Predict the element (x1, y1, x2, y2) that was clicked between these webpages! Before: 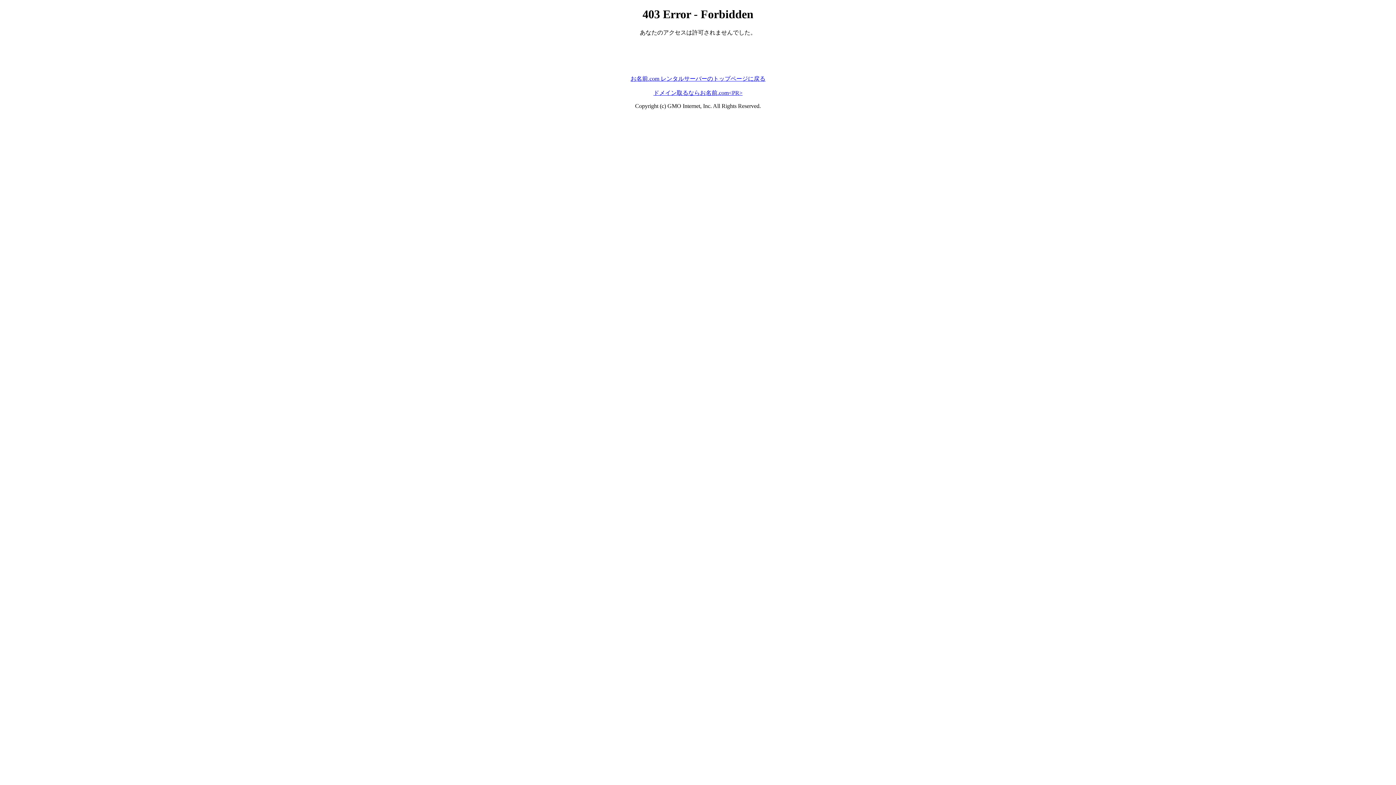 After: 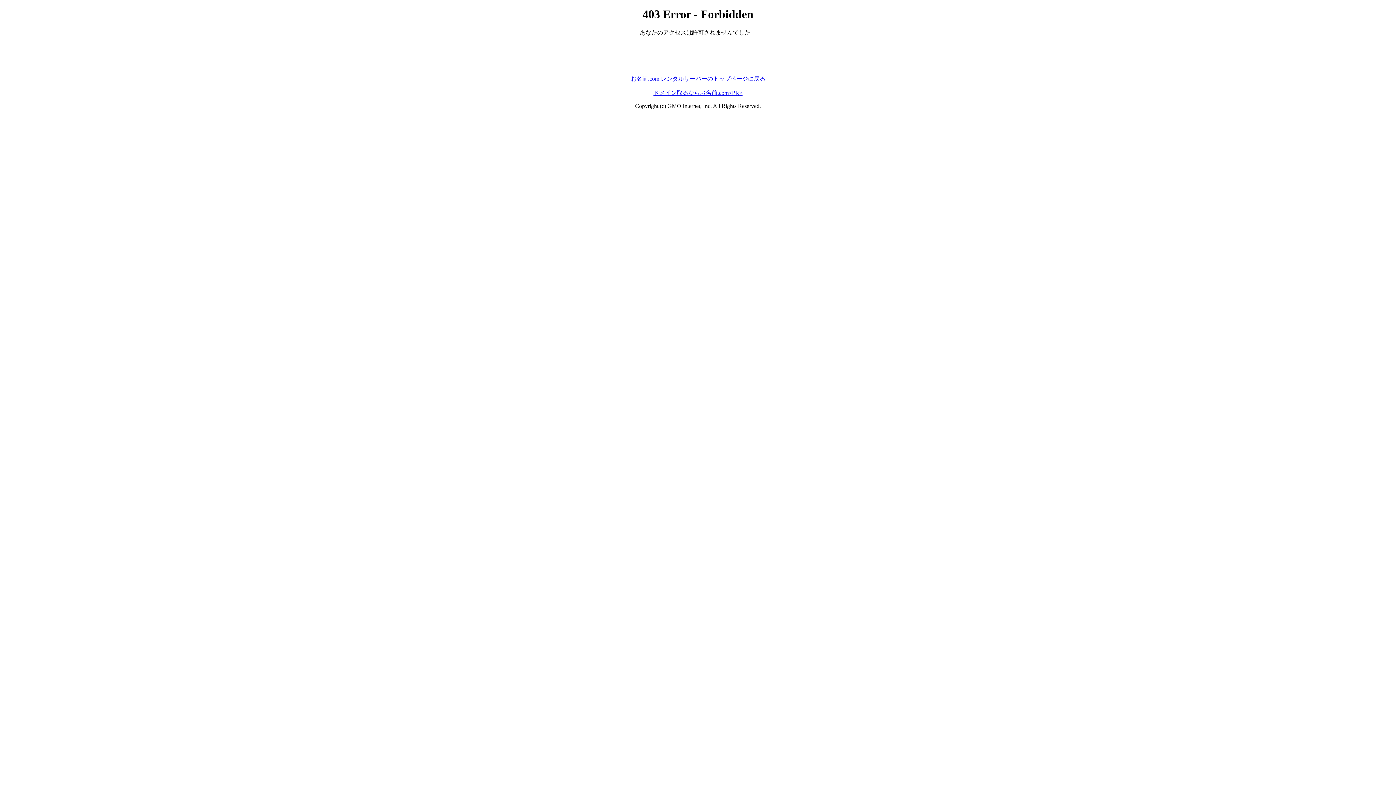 Action: bbox: (653, 89, 742, 95) label: ドメイン取るならお名前.com<PR>